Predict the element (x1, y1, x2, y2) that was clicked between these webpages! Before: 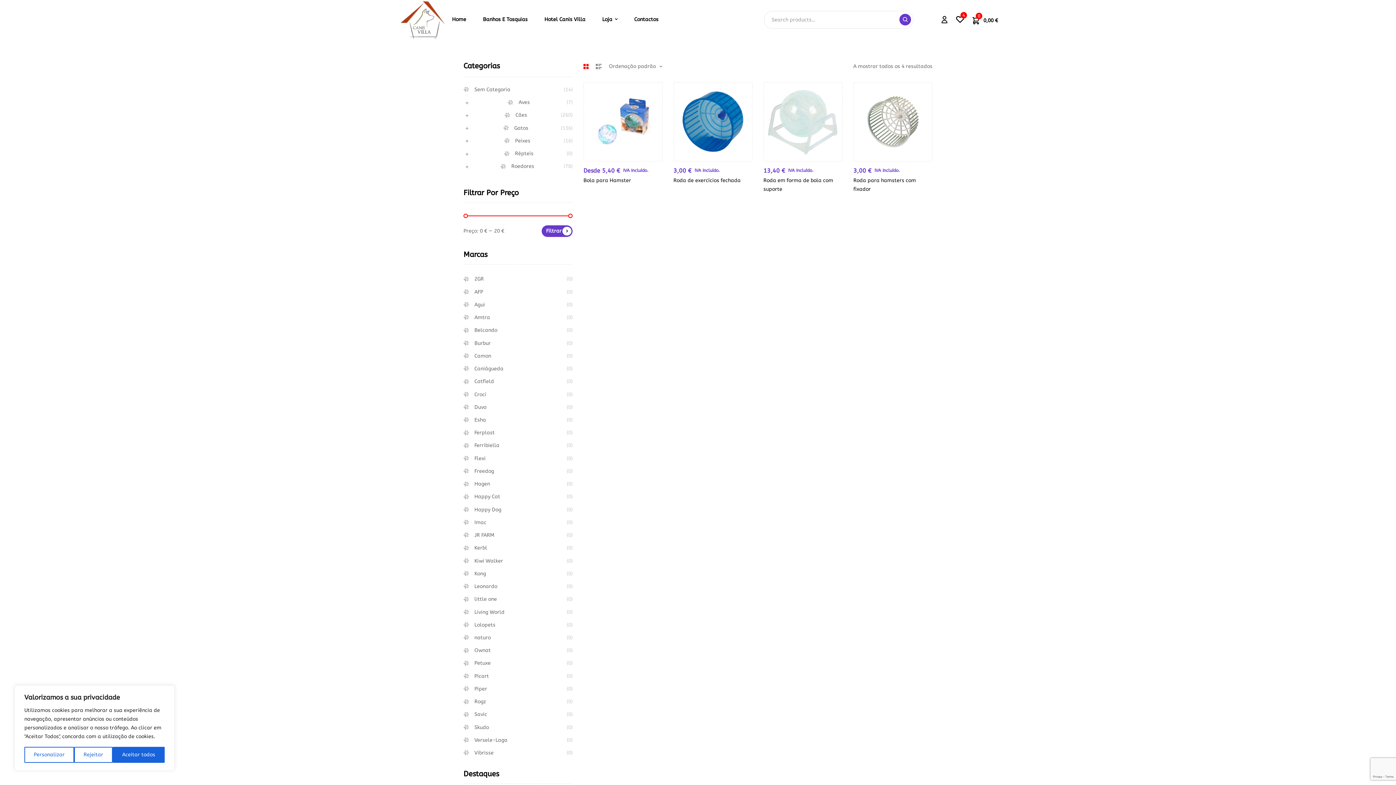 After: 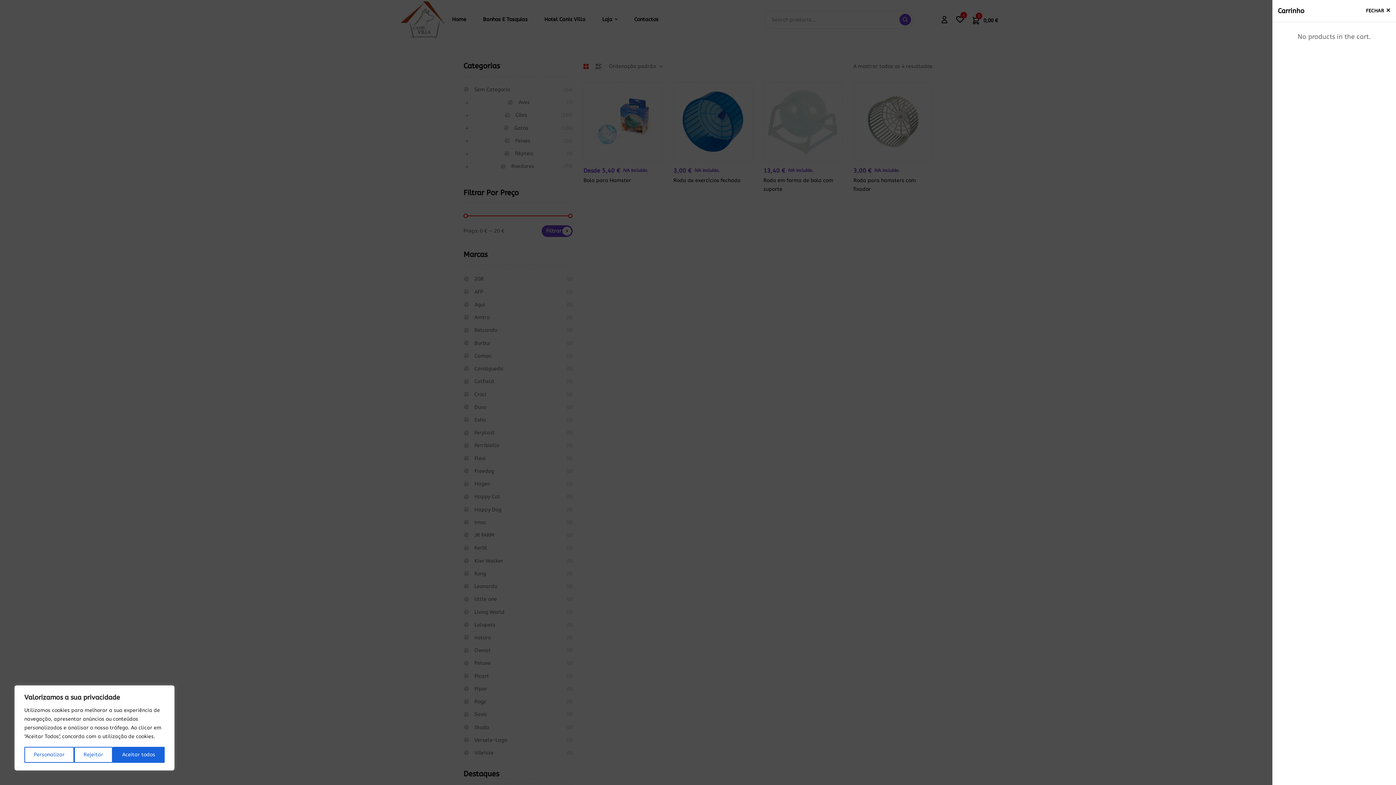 Action: bbox: (972, 14, 998, 24) label: 0
0,00 €